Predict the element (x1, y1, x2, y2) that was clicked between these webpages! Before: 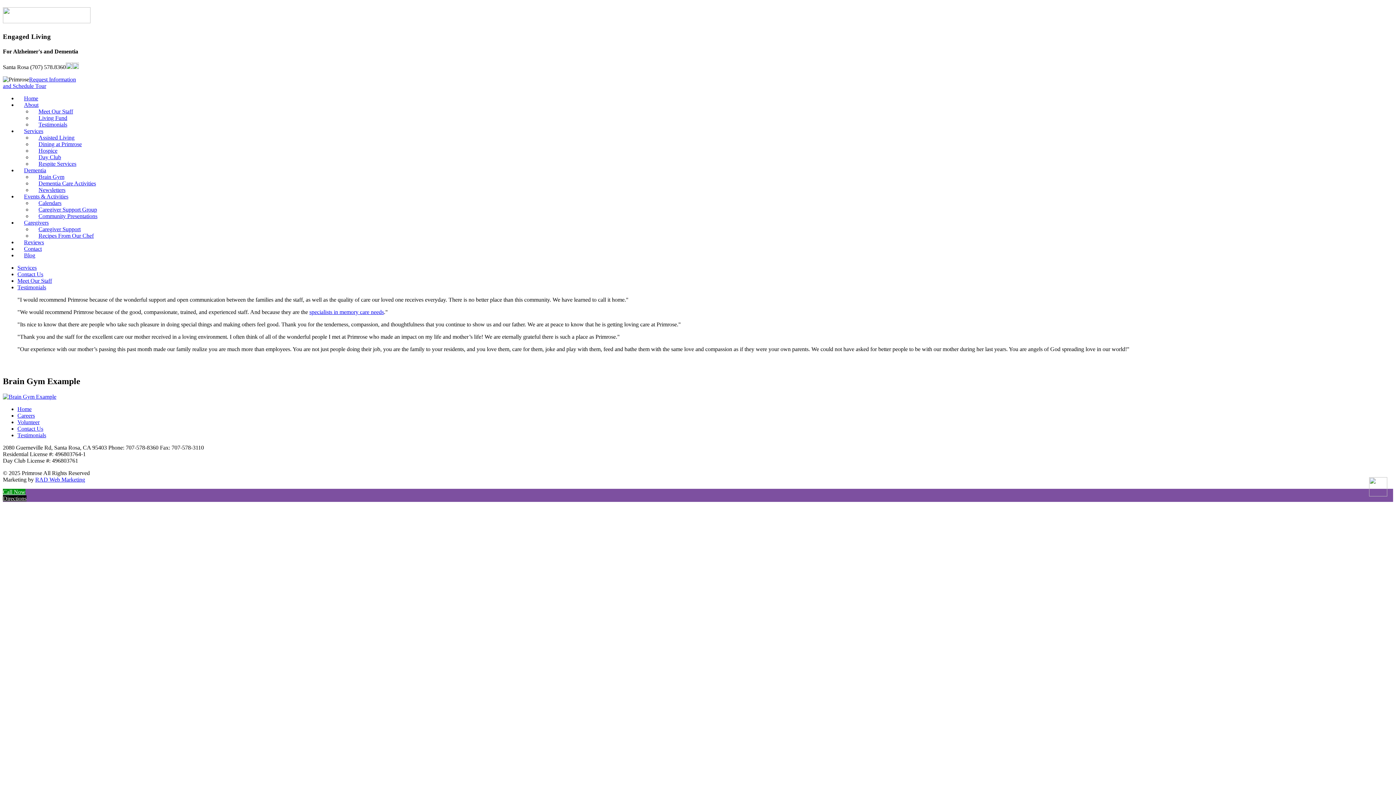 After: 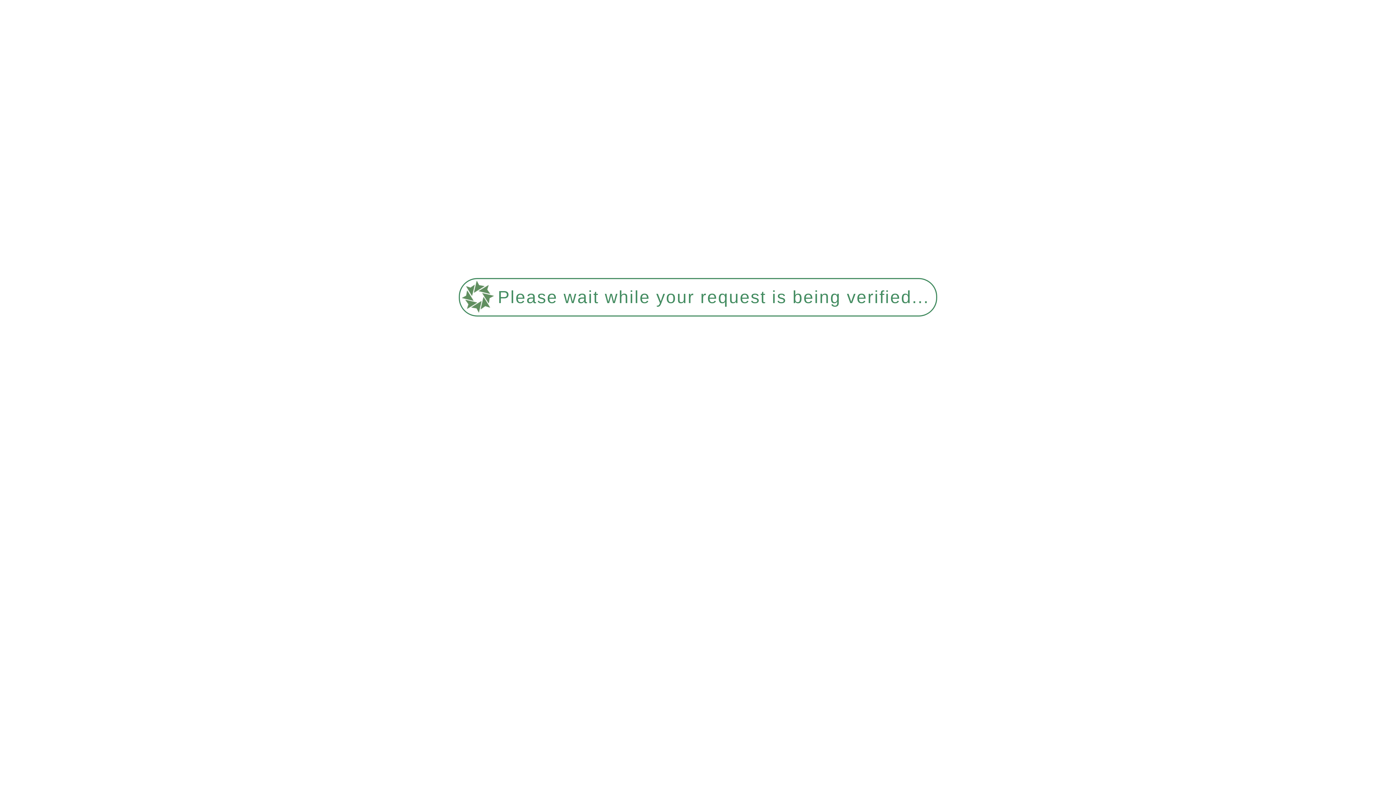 Action: label: Contact bbox: (17, 245, 48, 252)